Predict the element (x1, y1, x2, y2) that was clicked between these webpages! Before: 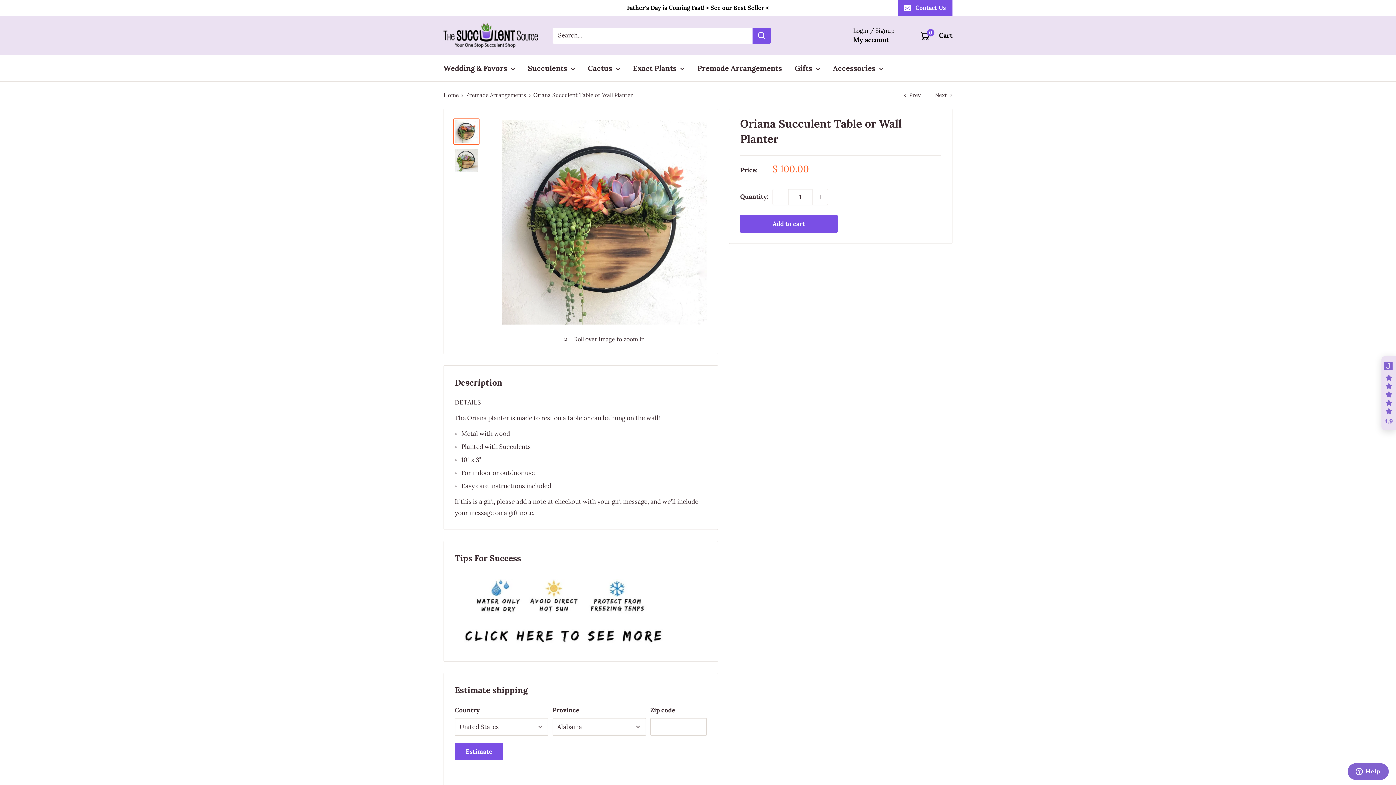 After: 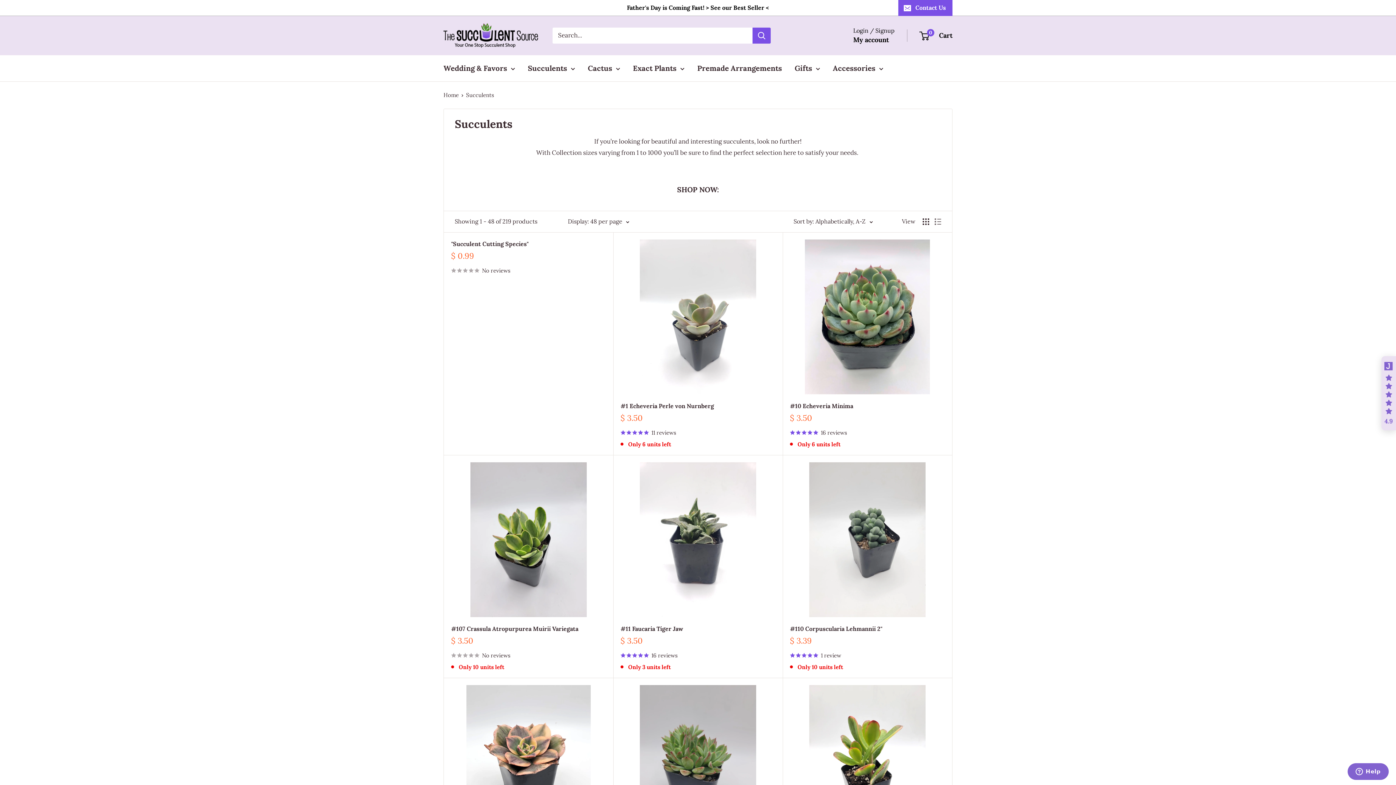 Action: bbox: (528, 61, 575, 75) label: Succulents